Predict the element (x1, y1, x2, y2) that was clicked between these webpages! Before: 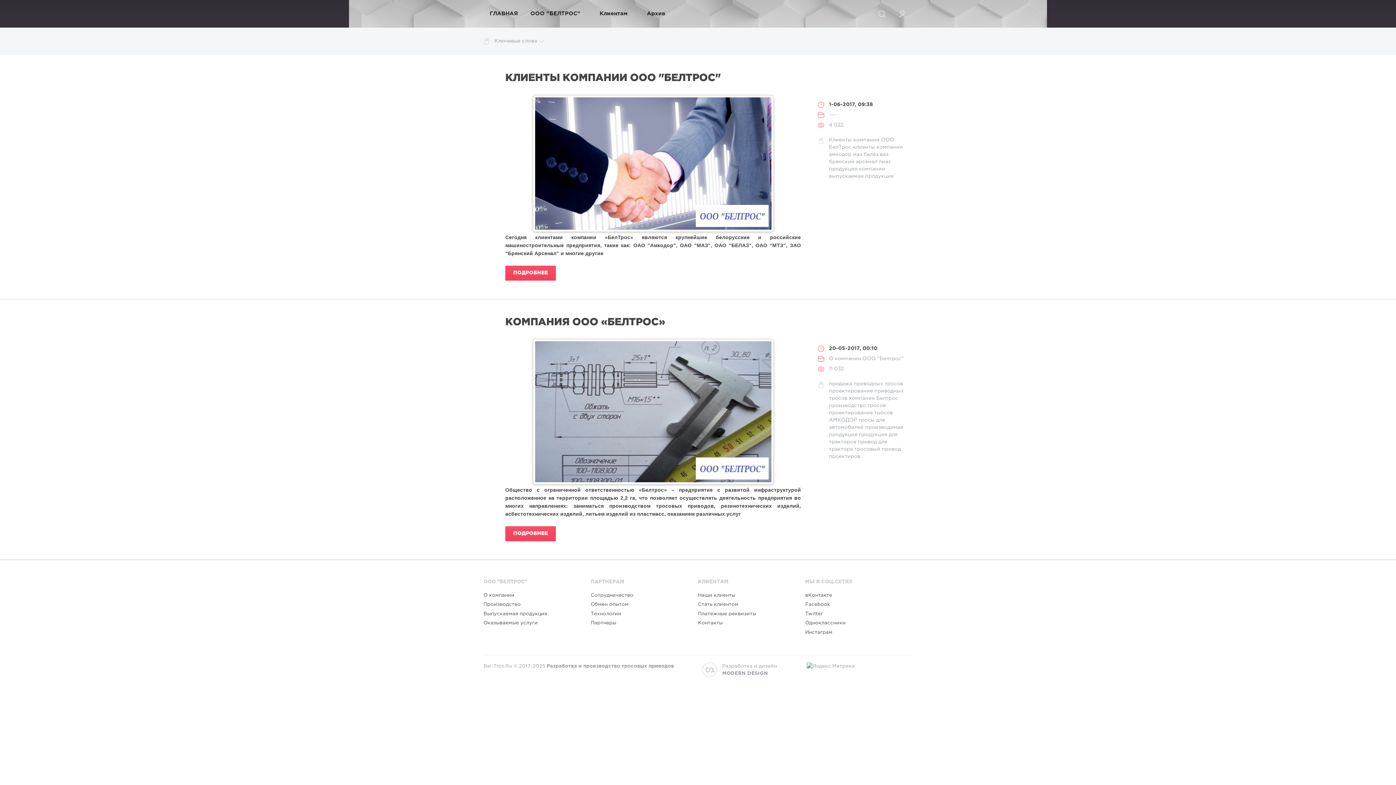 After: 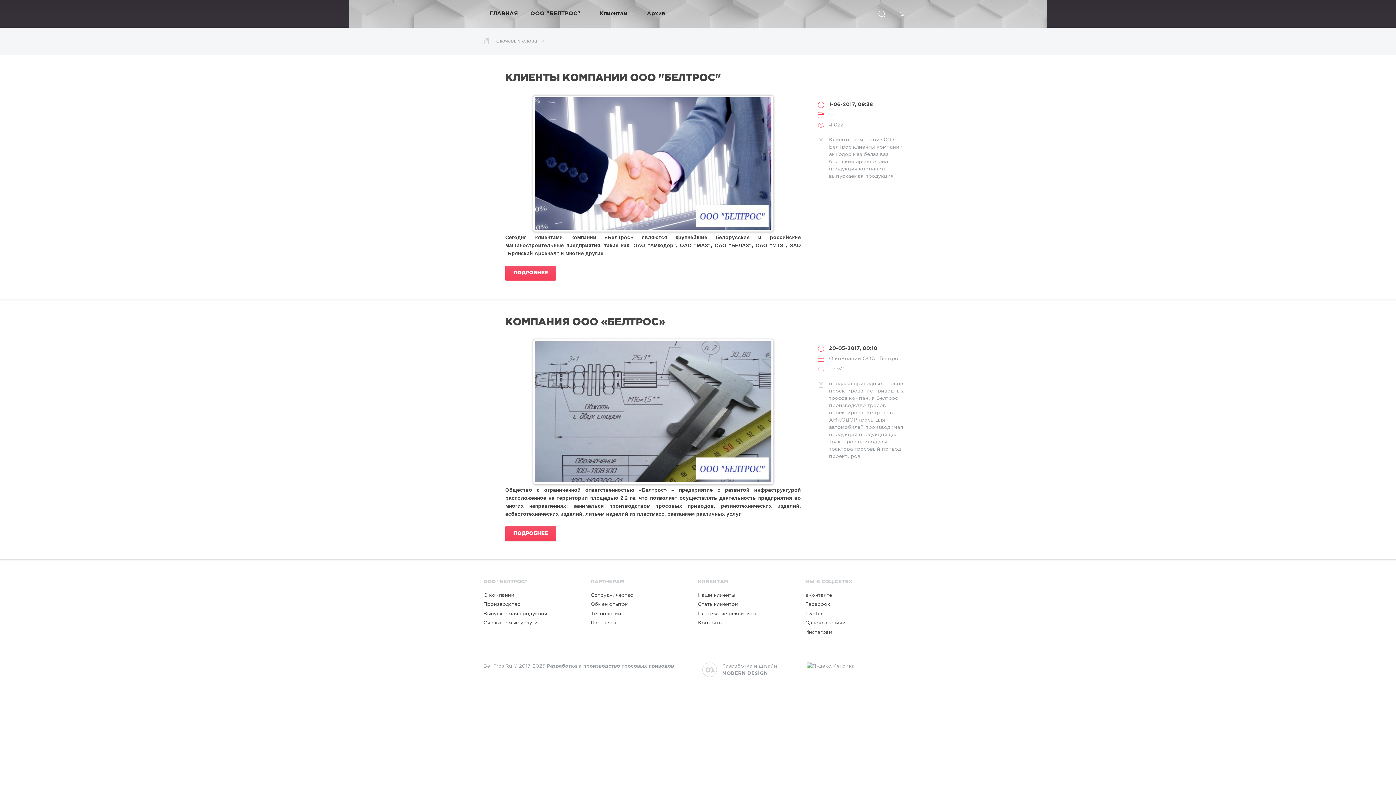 Action: bbox: (829, 418, 857, 422) label: АМКОДОР